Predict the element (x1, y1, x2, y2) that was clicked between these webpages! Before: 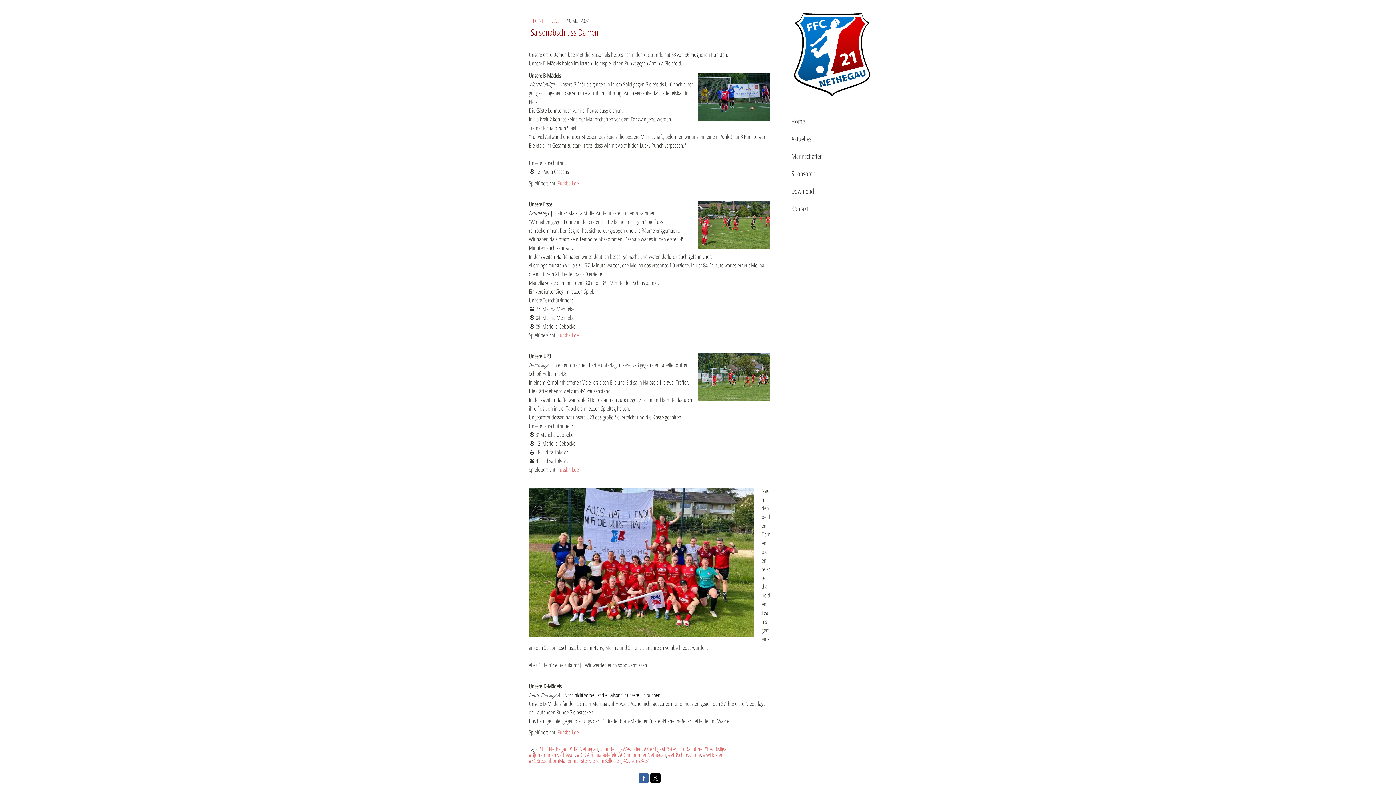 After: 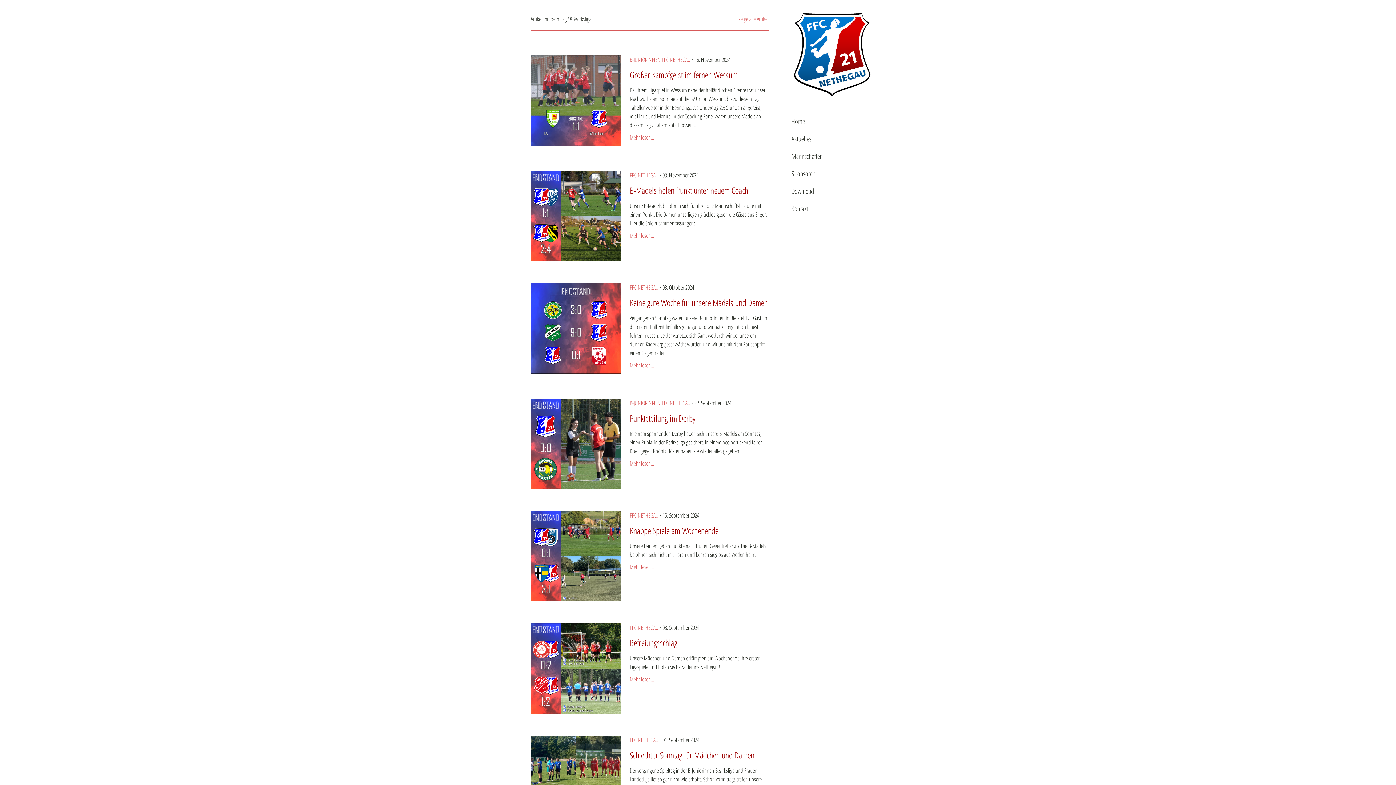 Action: label: #Bezirksliga bbox: (704, 745, 726, 753)